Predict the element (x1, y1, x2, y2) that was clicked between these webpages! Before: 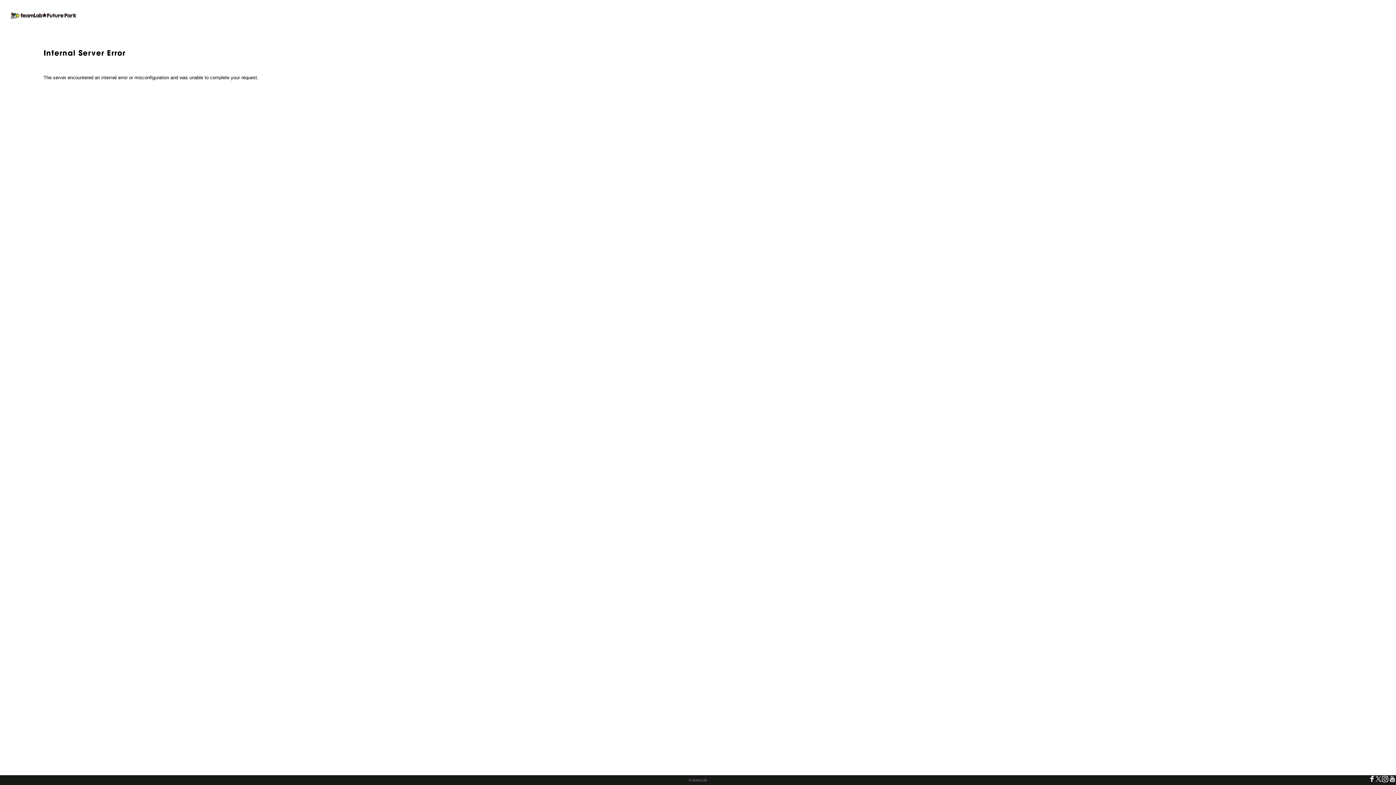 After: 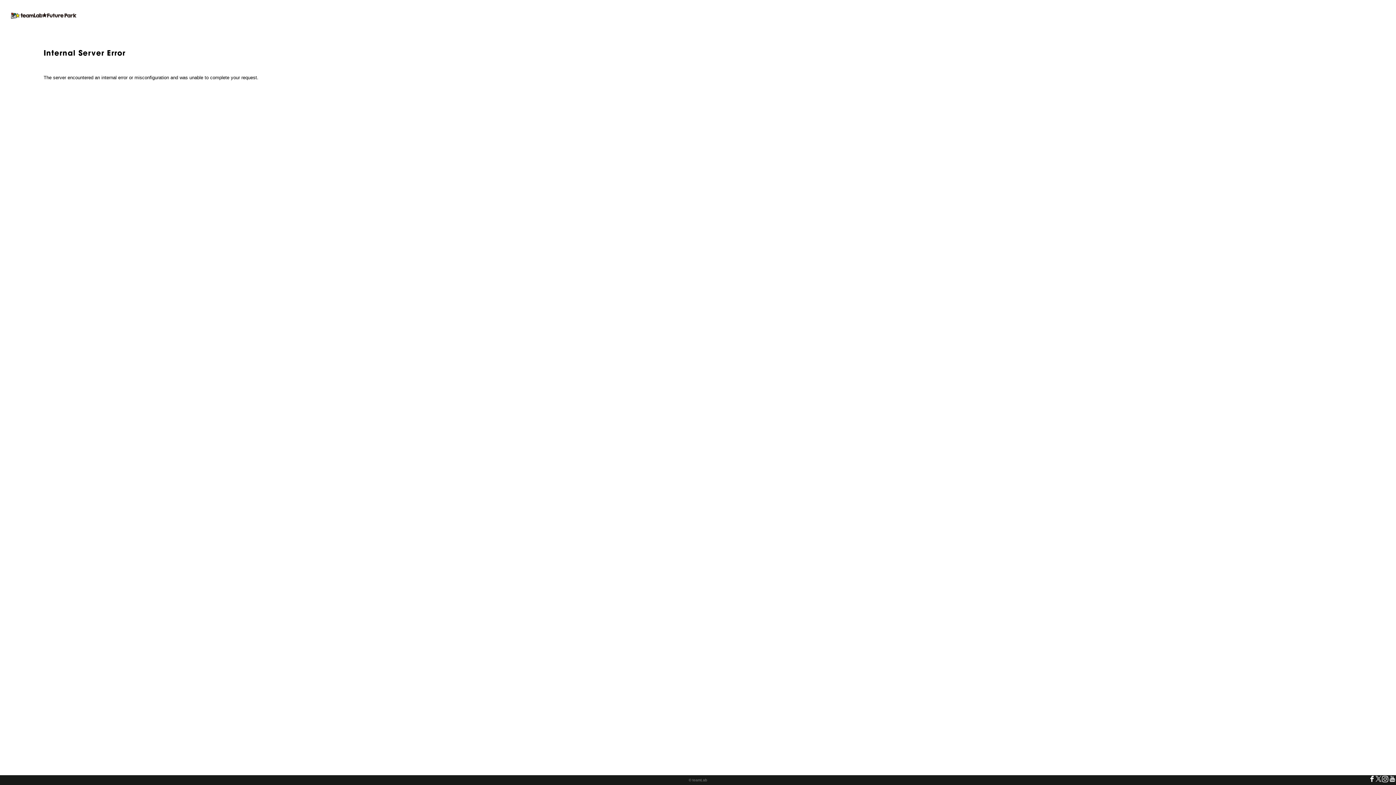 Action: bbox: (1381, 777, 1389, 784)